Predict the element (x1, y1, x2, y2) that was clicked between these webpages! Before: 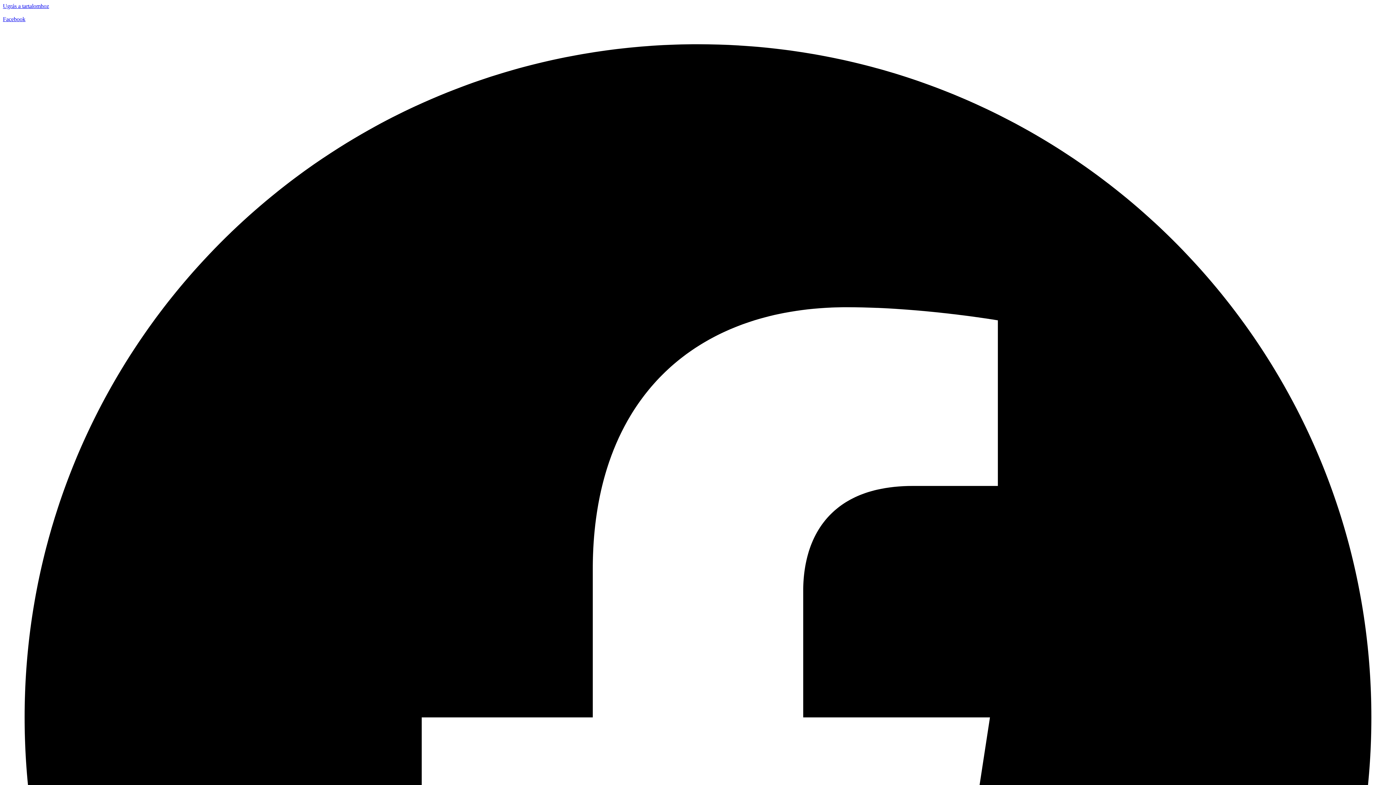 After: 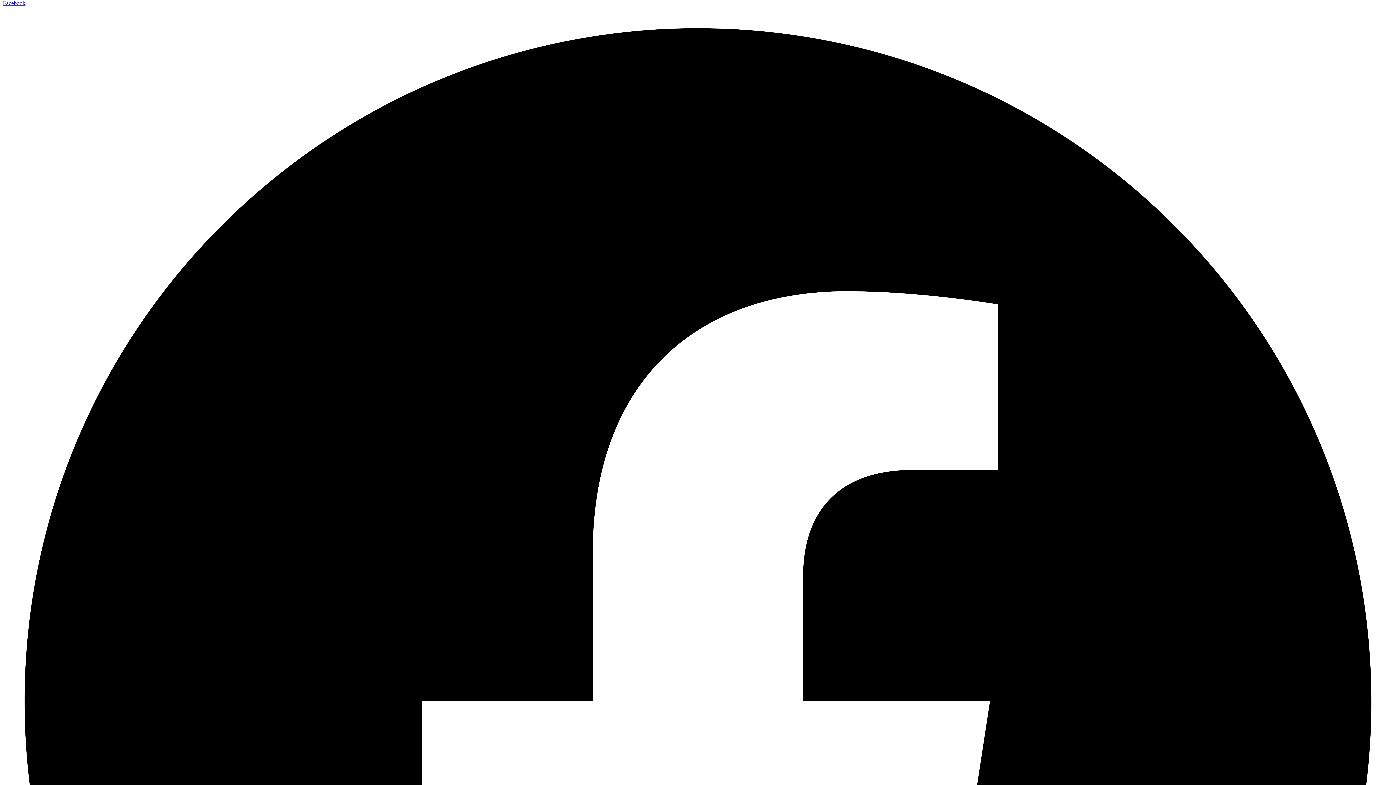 Action: bbox: (2, 16, 1393, 1414) label: Facebook  